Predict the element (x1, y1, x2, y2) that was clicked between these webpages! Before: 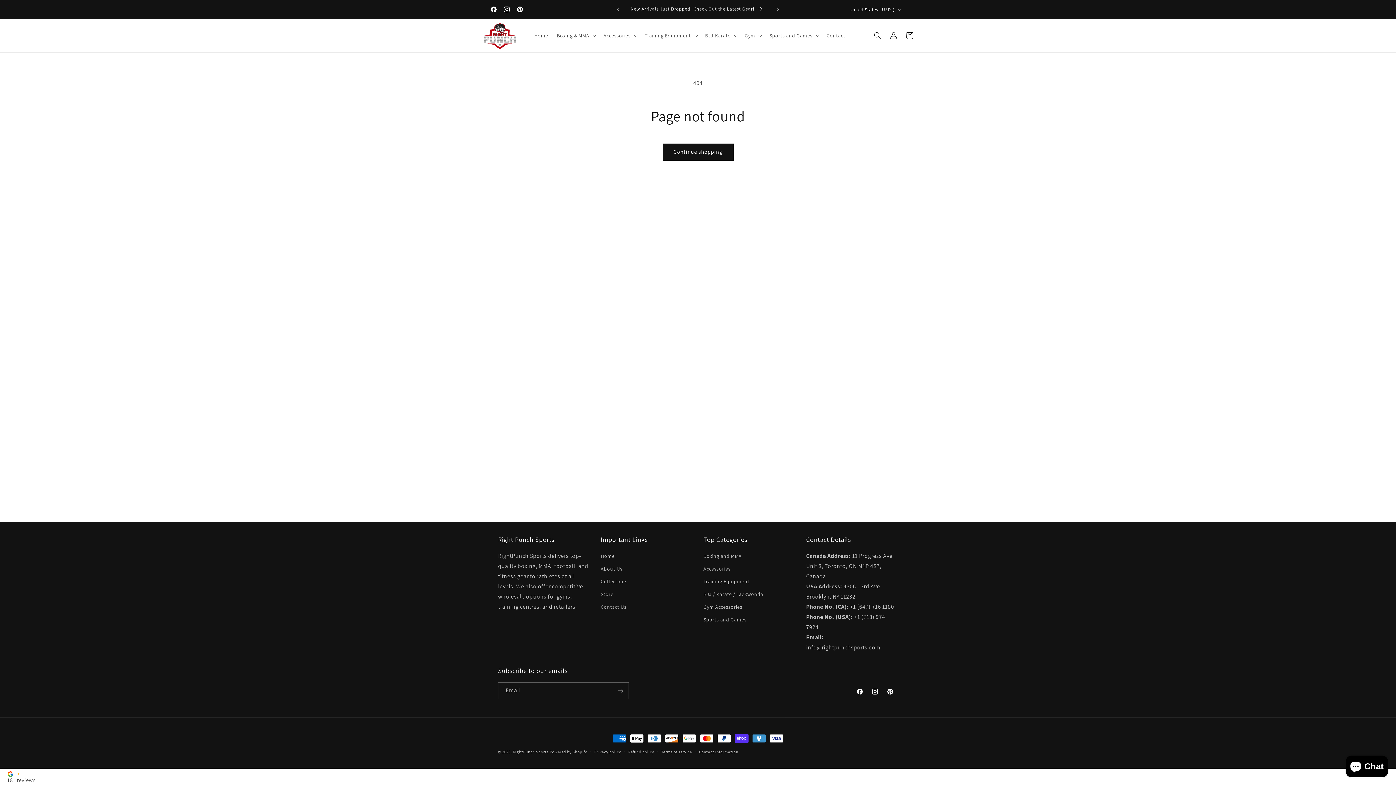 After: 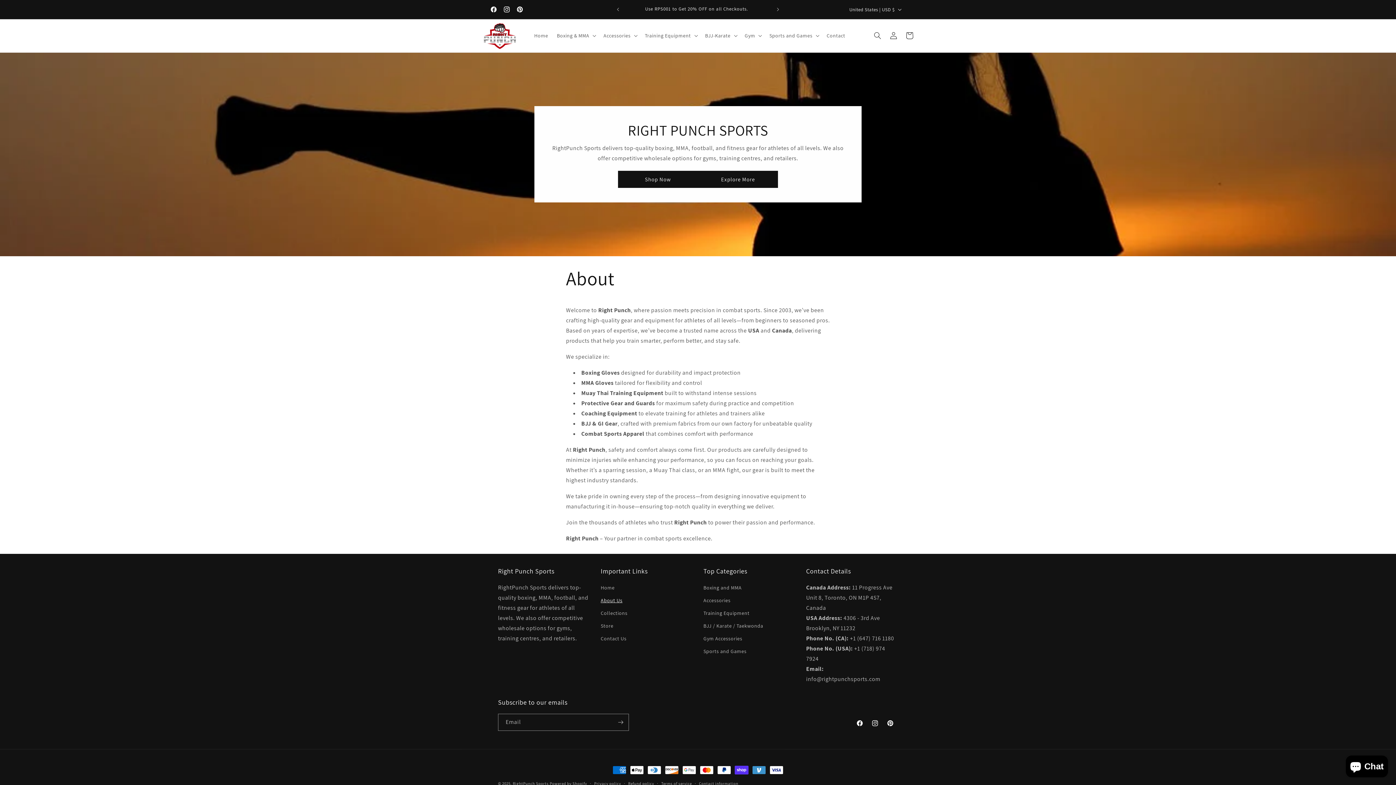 Action: label: About Us bbox: (600, 562, 622, 575)